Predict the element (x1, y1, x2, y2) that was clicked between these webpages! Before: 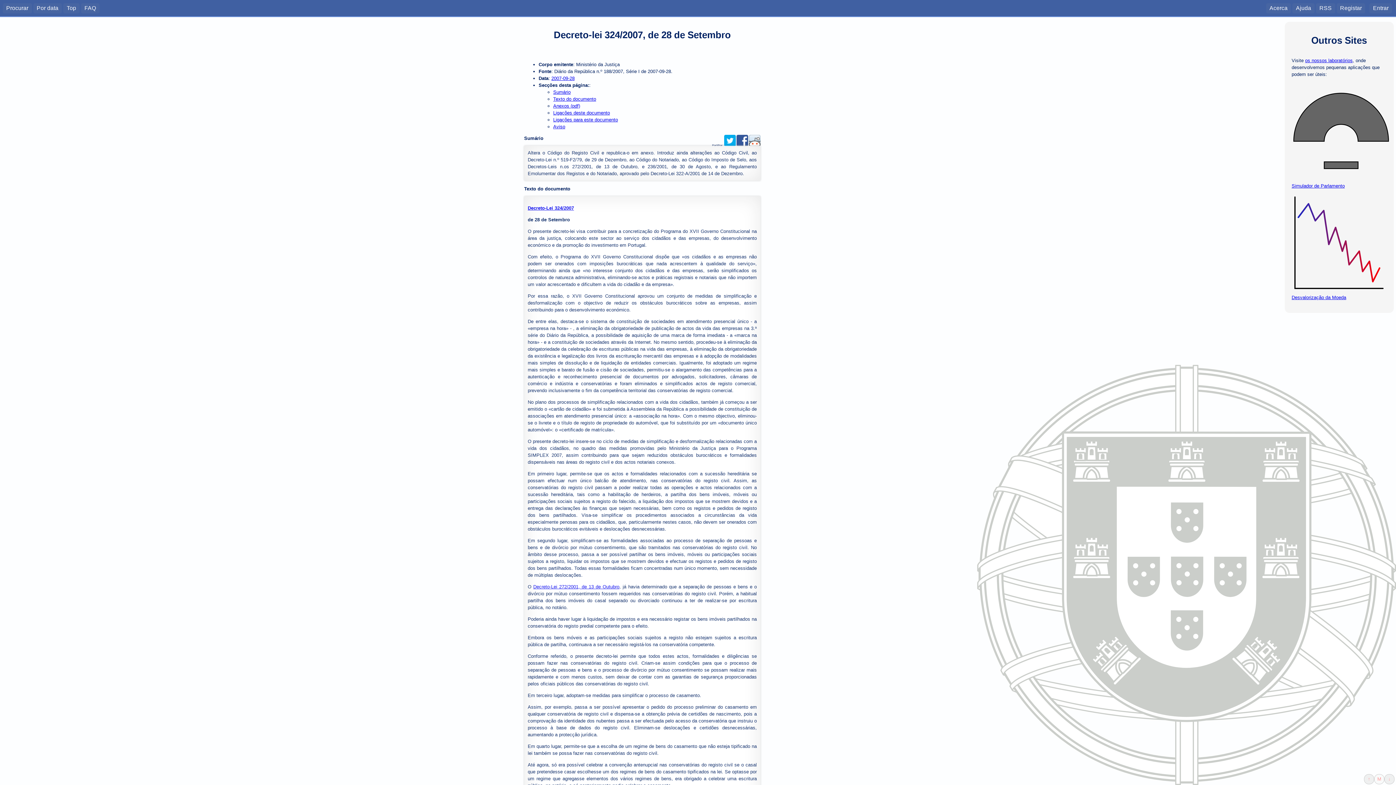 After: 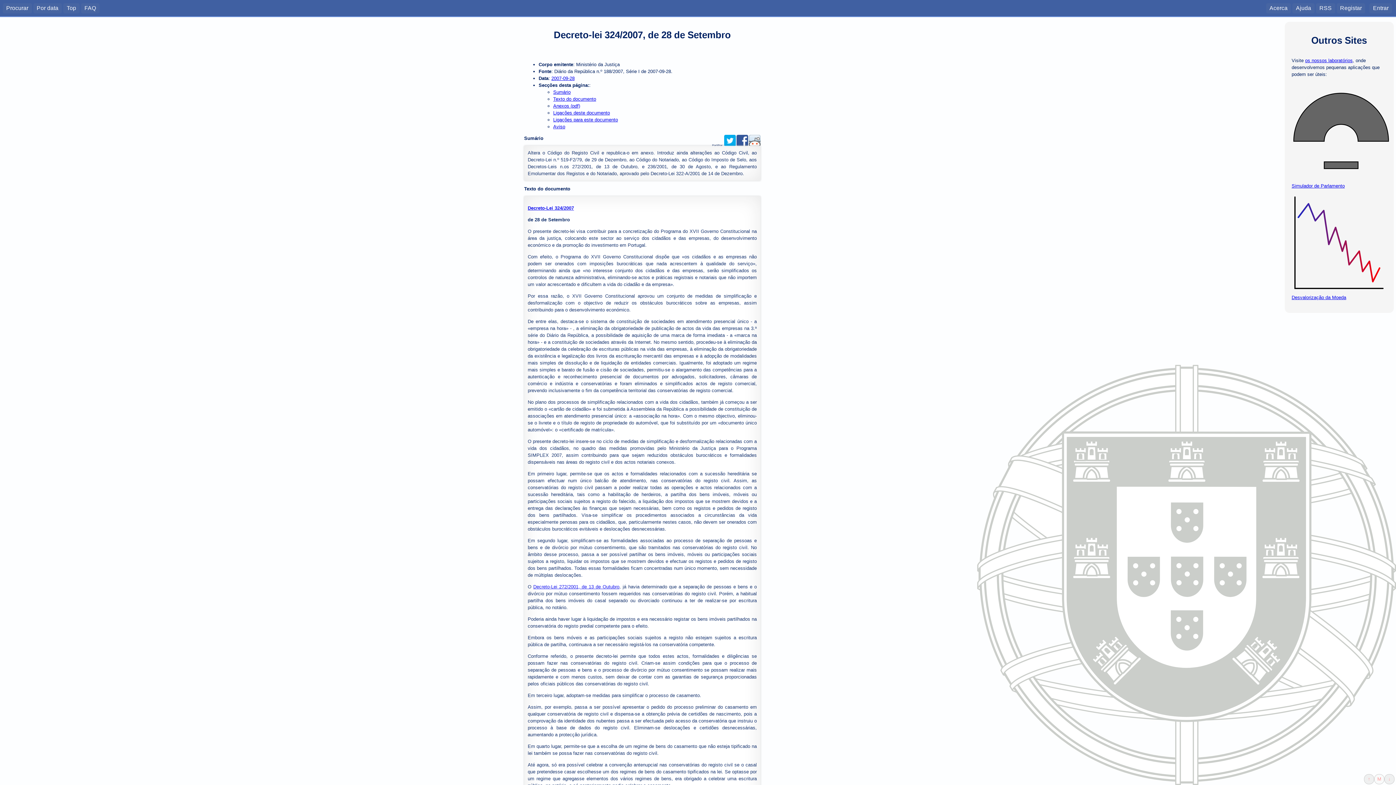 Action: label: Texto do documento bbox: (524, 186, 570, 191)